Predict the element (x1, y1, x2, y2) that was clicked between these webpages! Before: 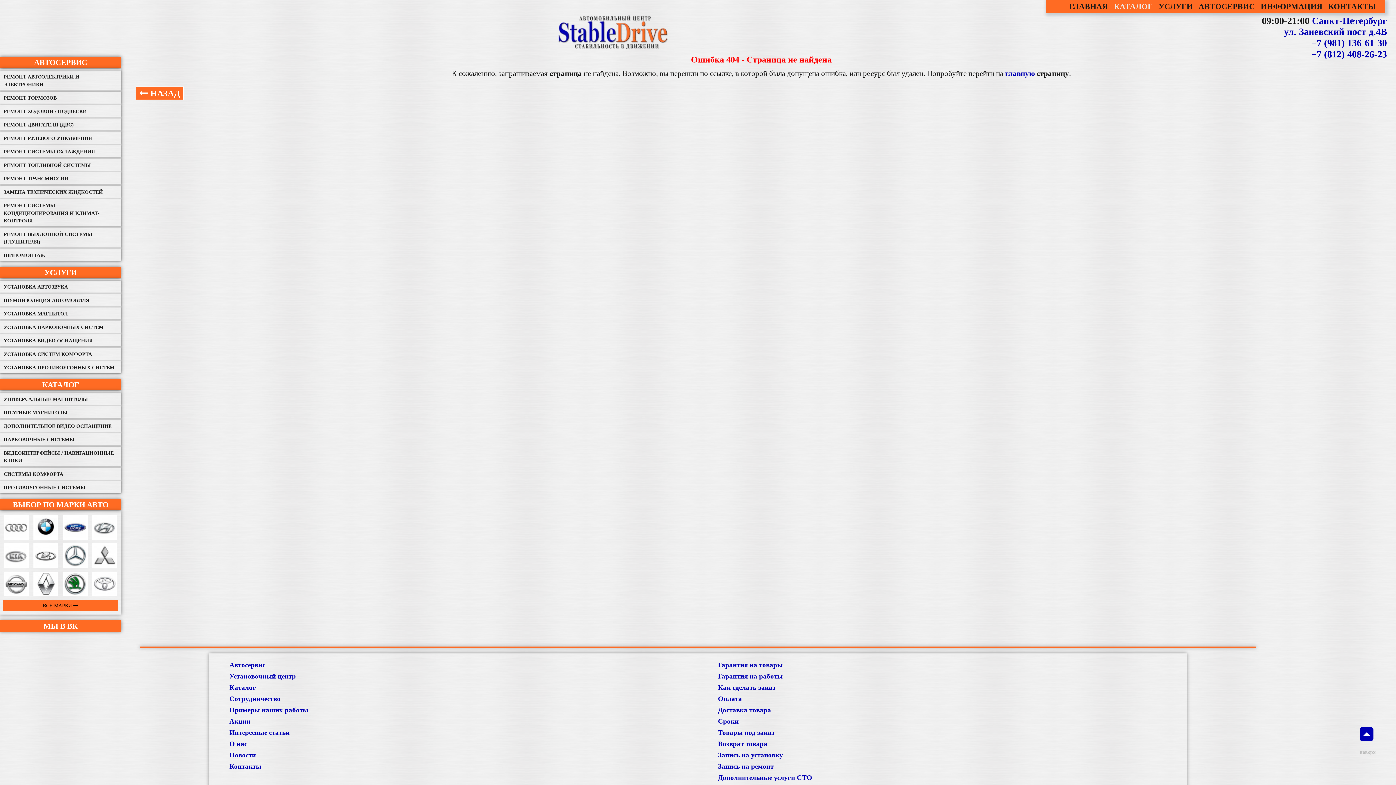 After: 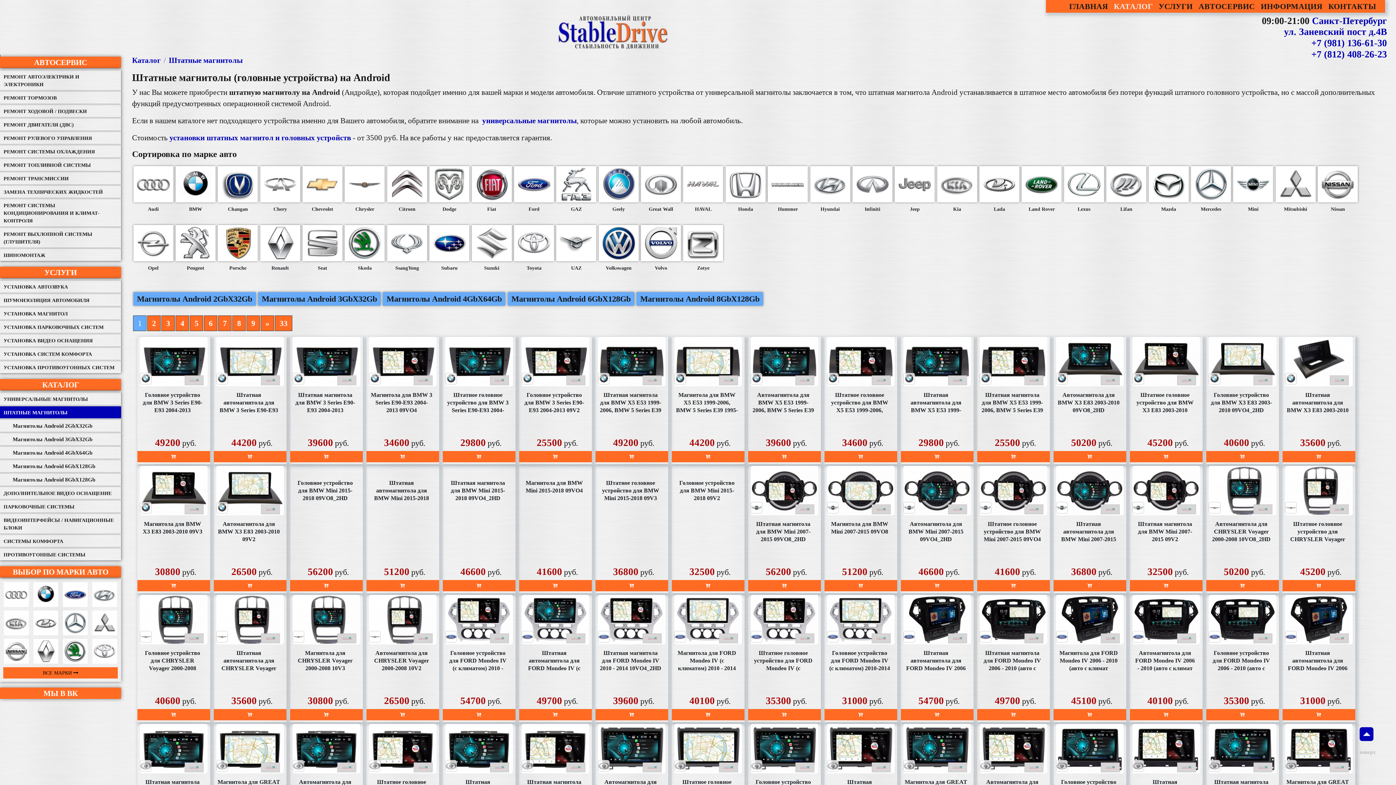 Action: label: ШТАТНЫЕ МАГНИТОЛЫ bbox: (0, 406, 121, 418)